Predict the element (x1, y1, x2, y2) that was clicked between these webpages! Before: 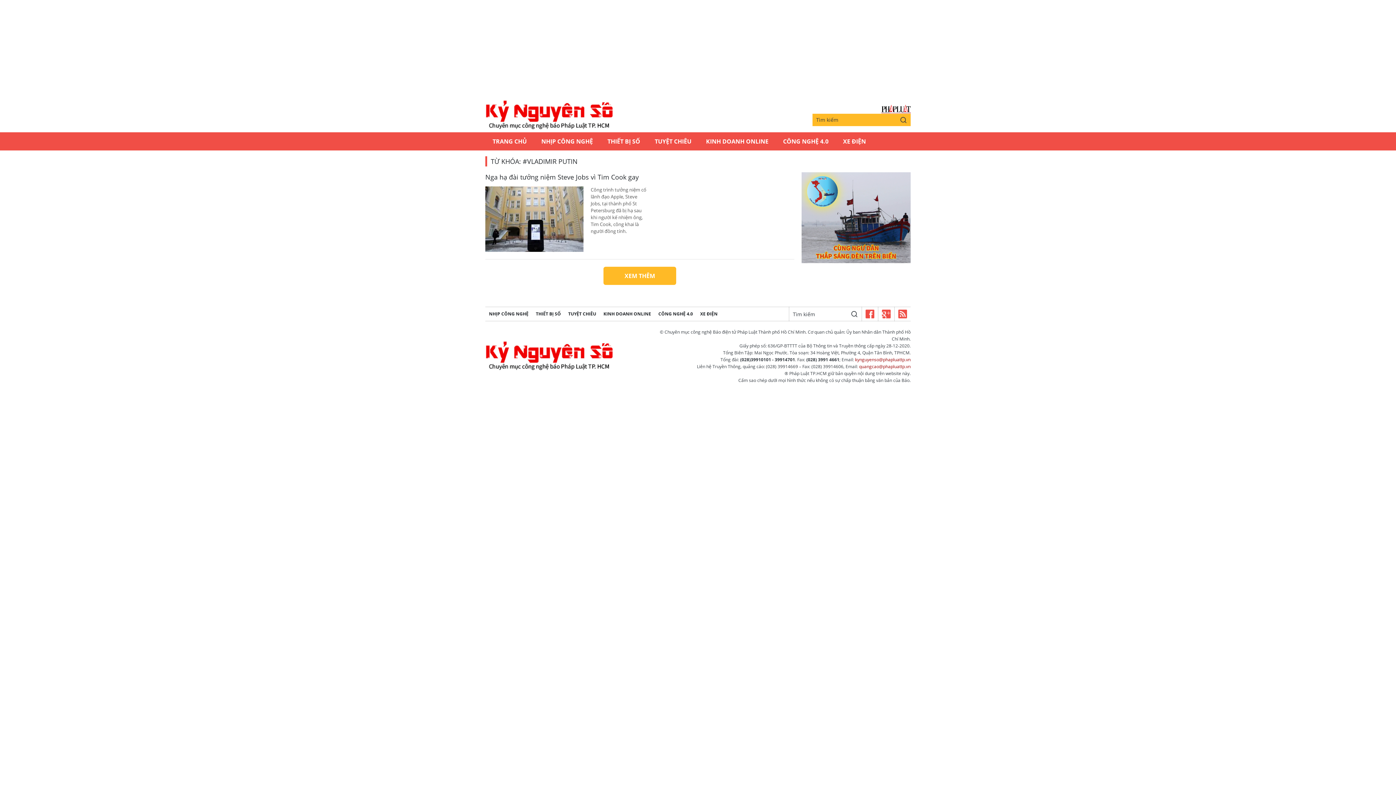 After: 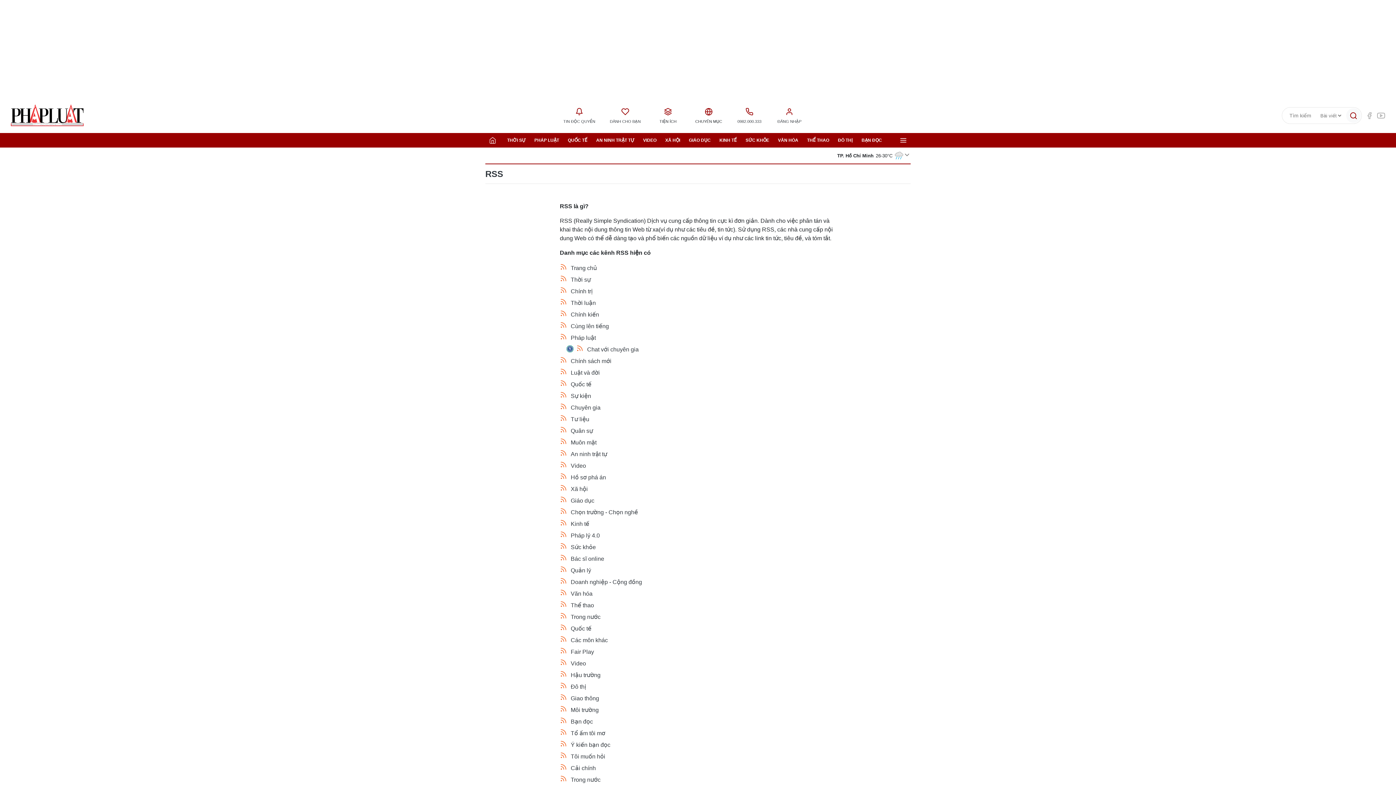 Action: bbox: (894, 306, 910, 321)